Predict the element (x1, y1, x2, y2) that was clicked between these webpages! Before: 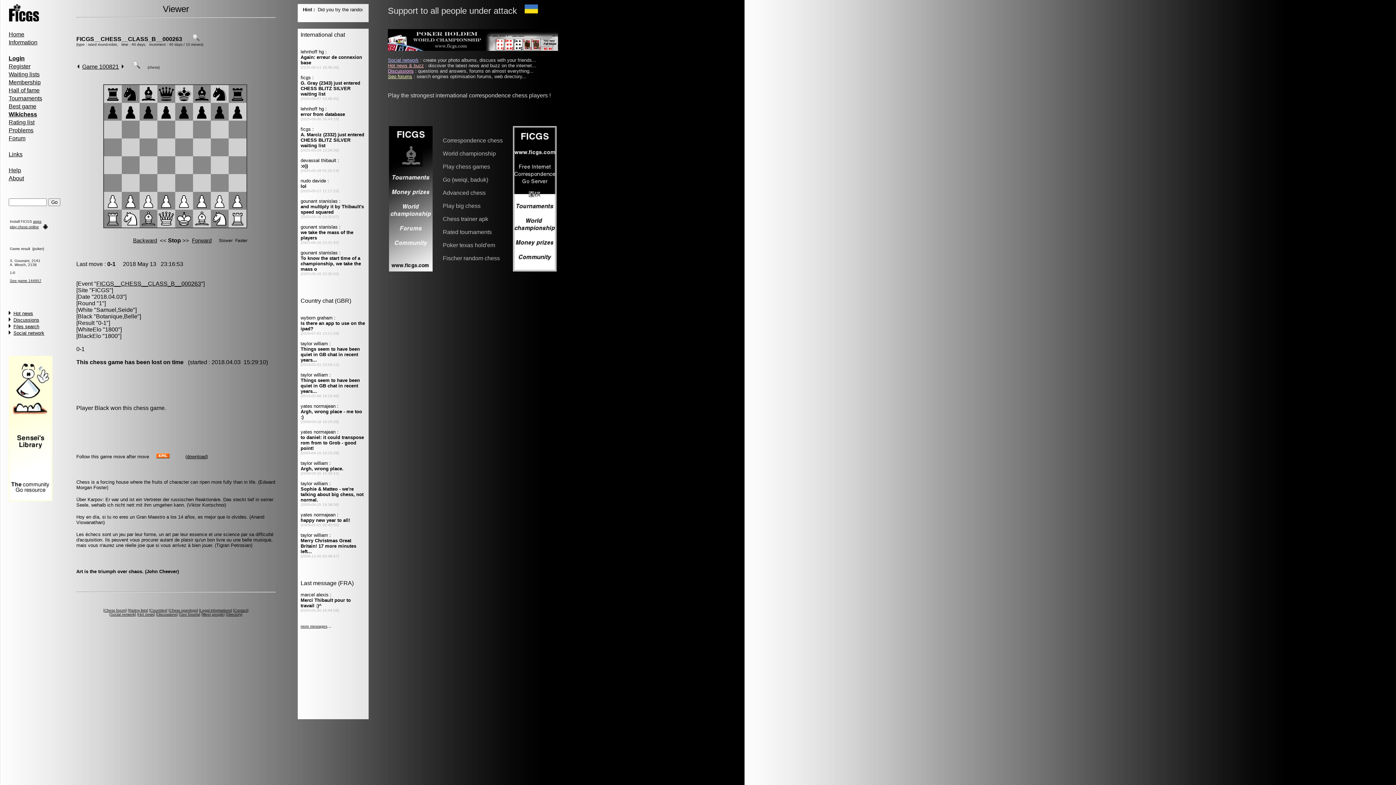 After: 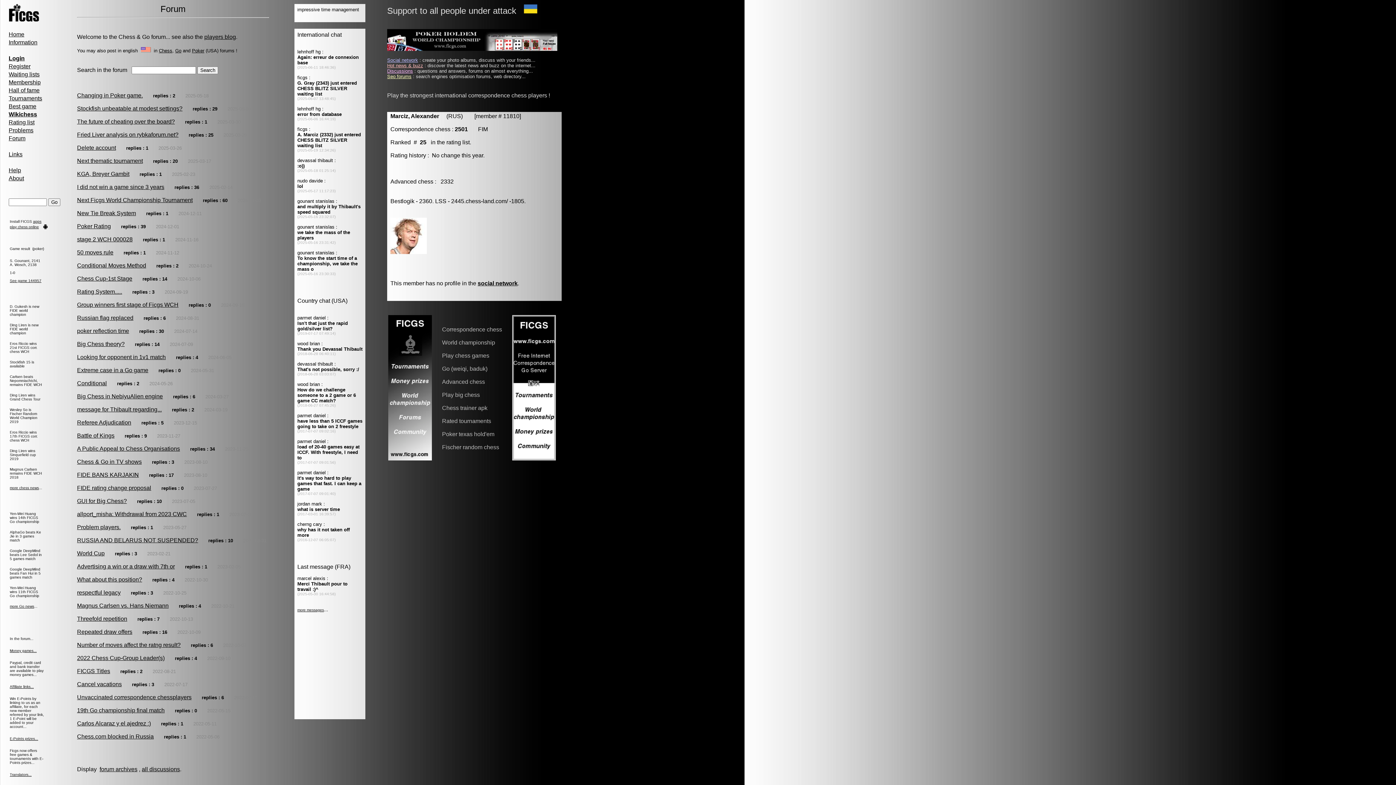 Action: bbox: (8, 135, 25, 141) label: Forum